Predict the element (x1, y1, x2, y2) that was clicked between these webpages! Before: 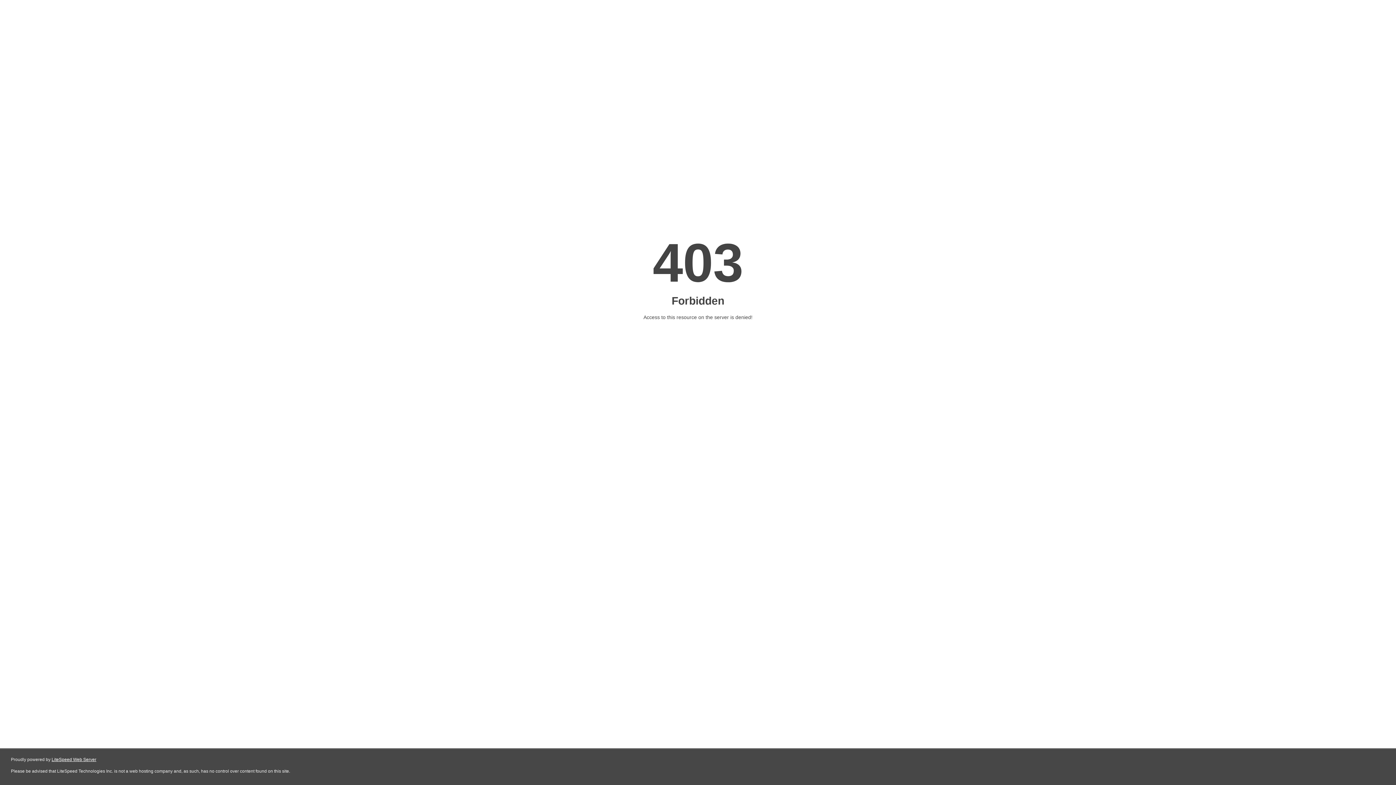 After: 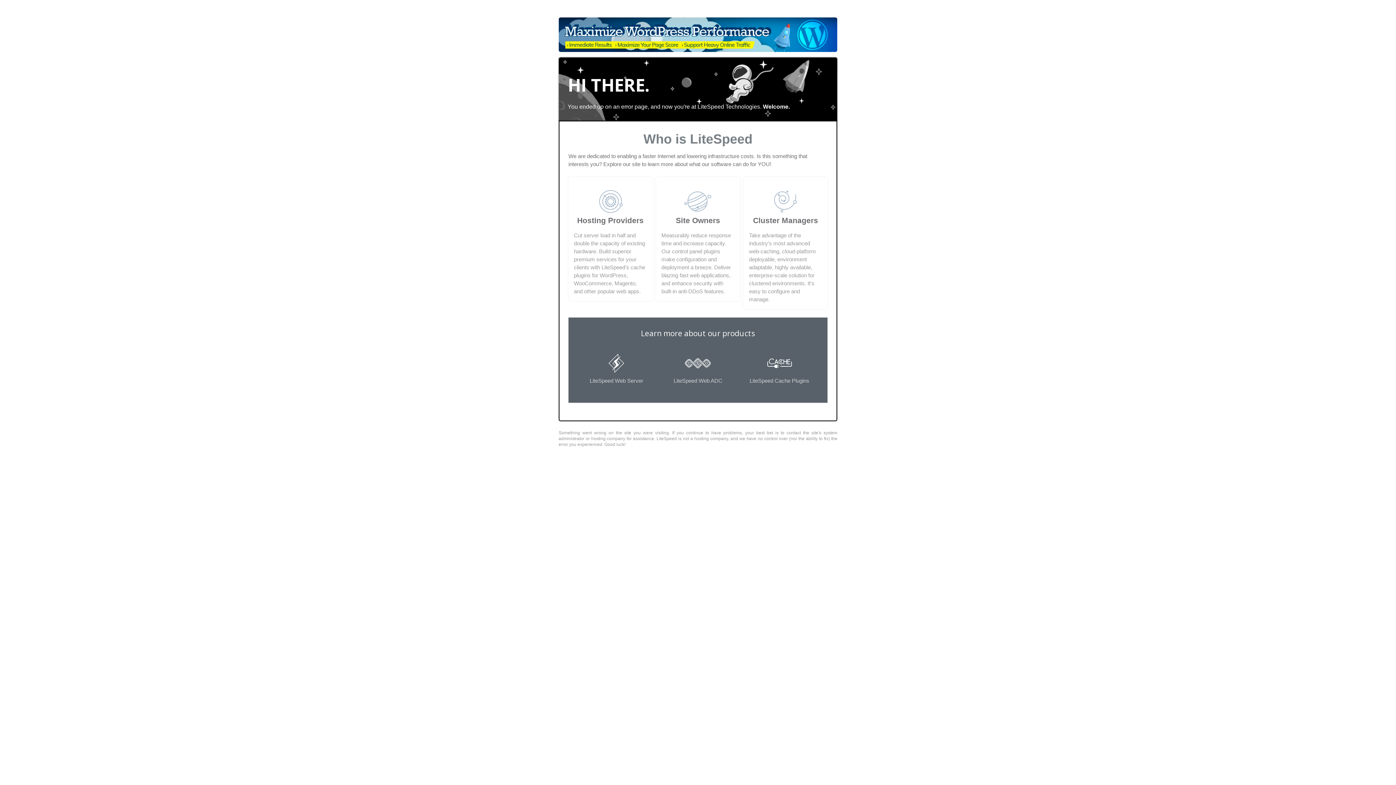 Action: label: LiteSpeed Web Server bbox: (51, 757, 96, 762)